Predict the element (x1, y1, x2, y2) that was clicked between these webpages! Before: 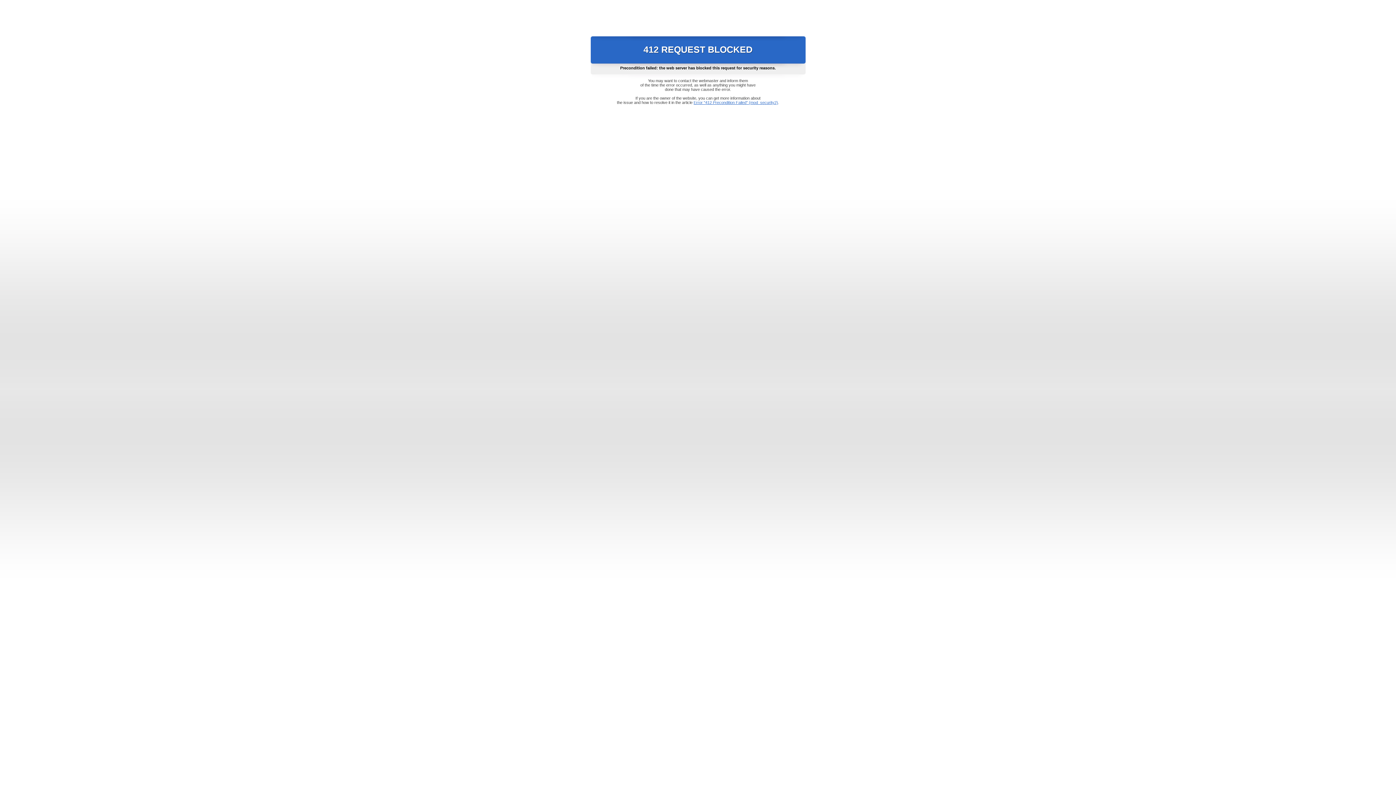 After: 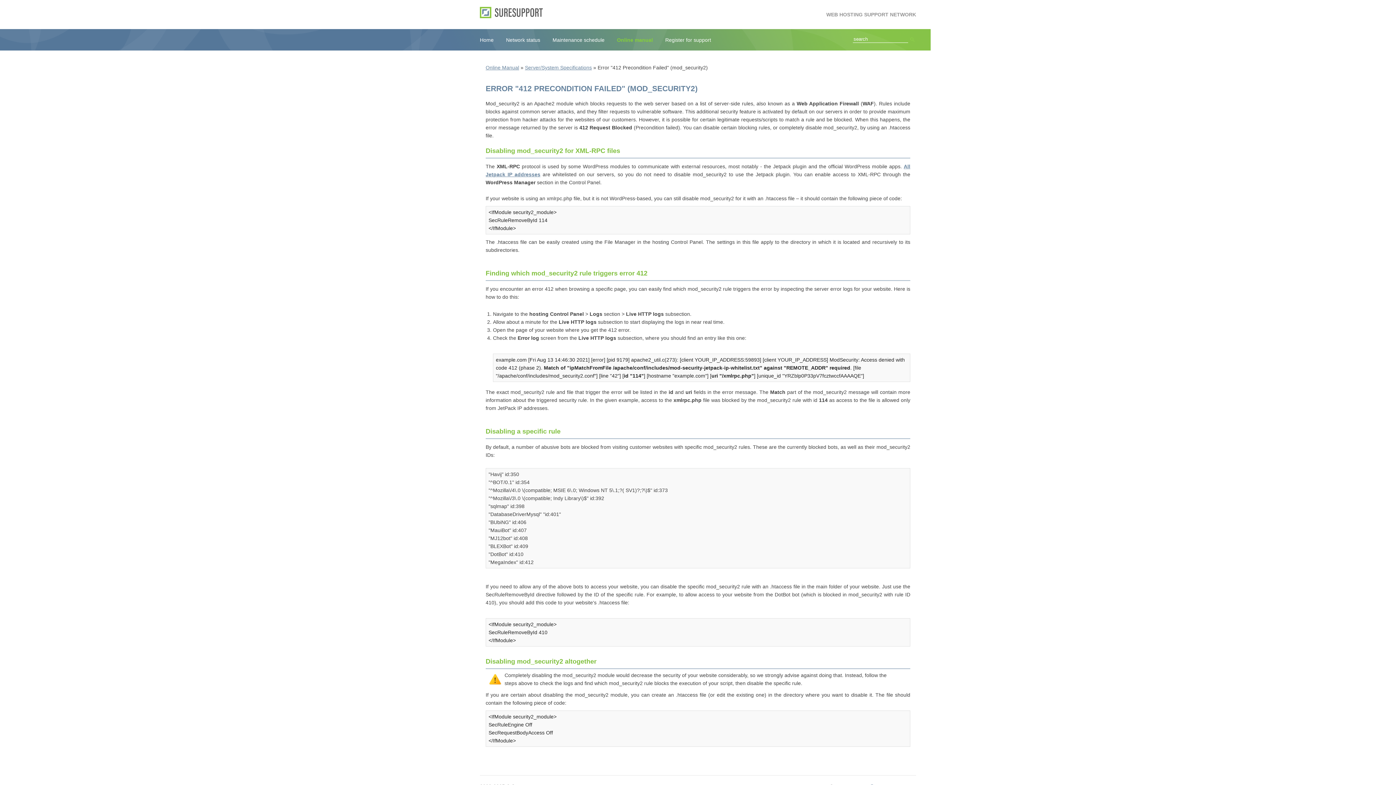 Action: label: Error "412 Precondition Failed" (mod_security2) bbox: (693, 100, 778, 104)